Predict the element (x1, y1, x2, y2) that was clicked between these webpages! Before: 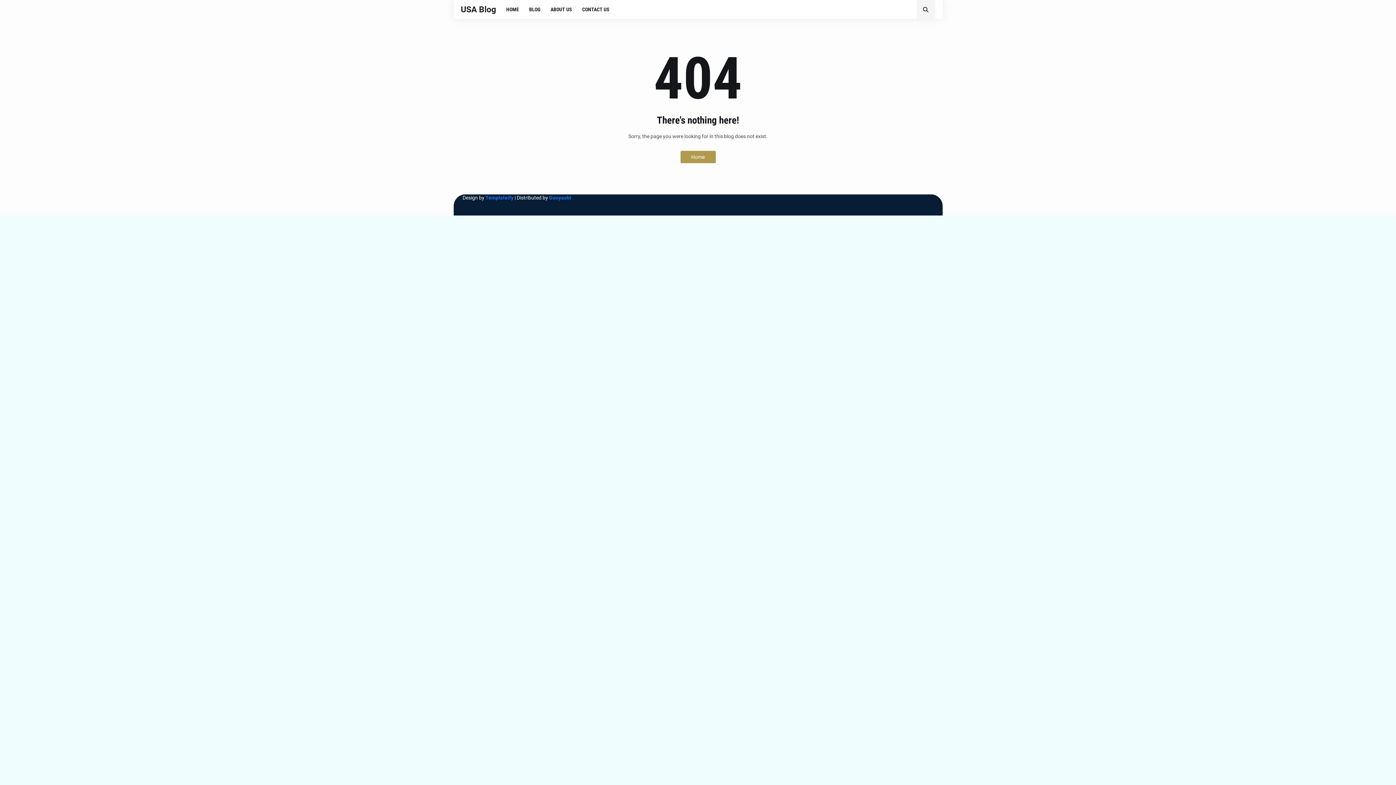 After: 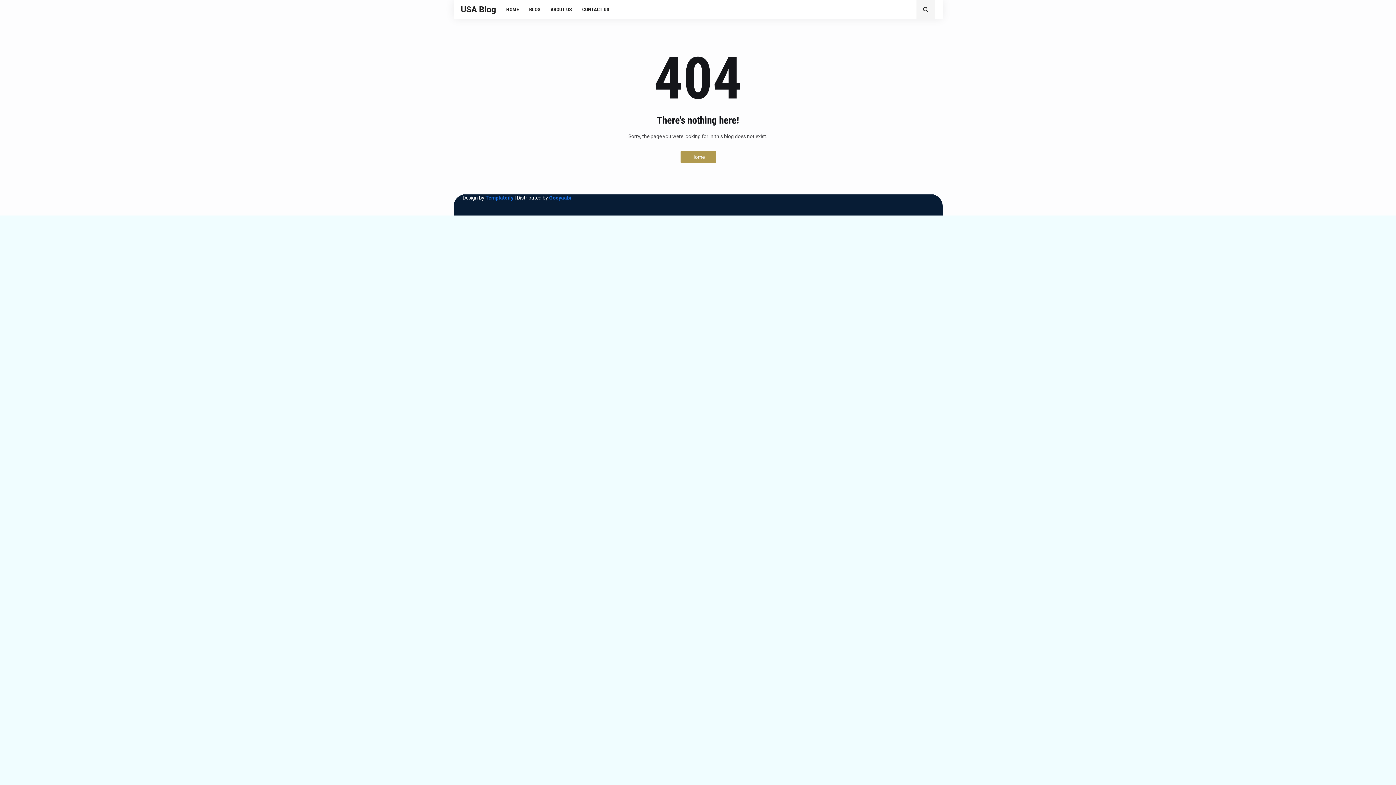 Action: bbox: (549, 194, 571, 200) label: Gooyaabi